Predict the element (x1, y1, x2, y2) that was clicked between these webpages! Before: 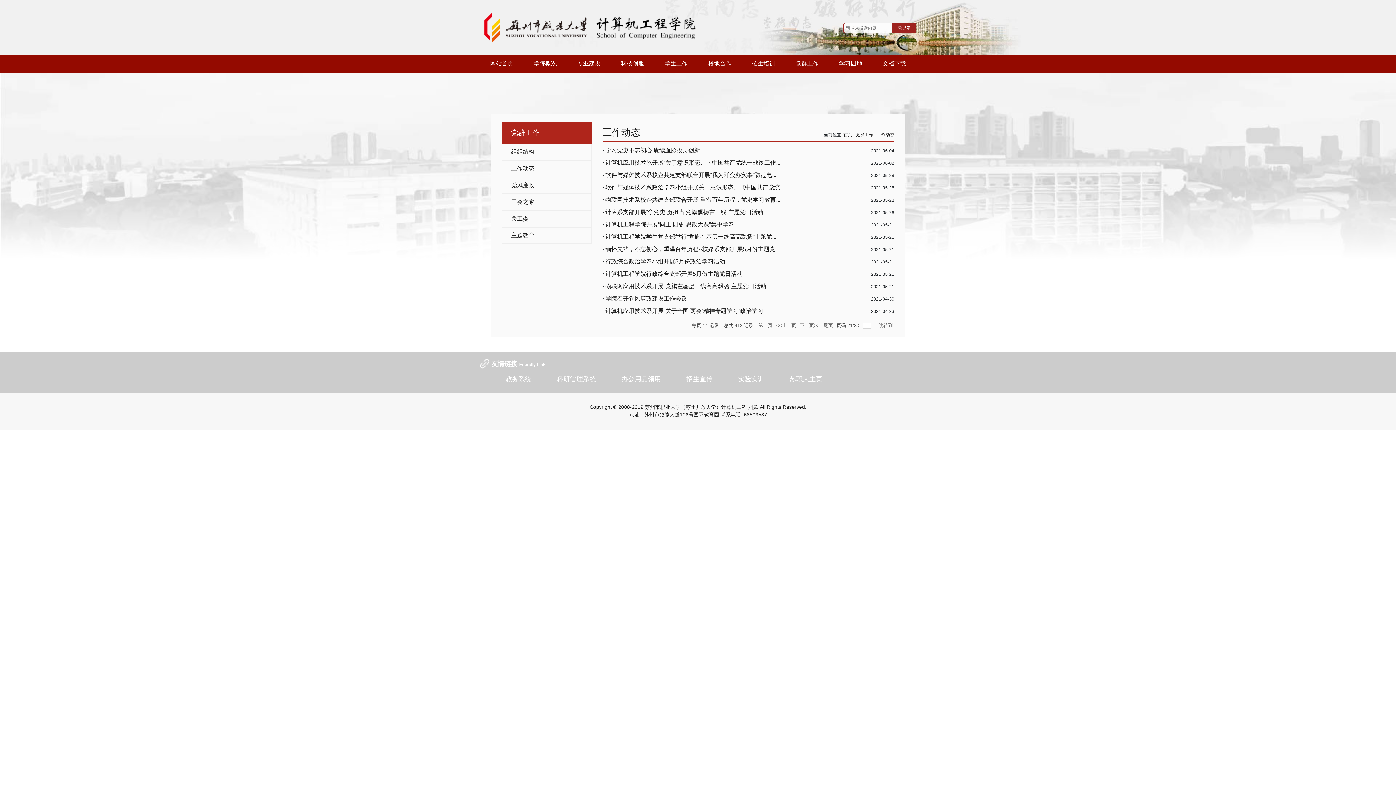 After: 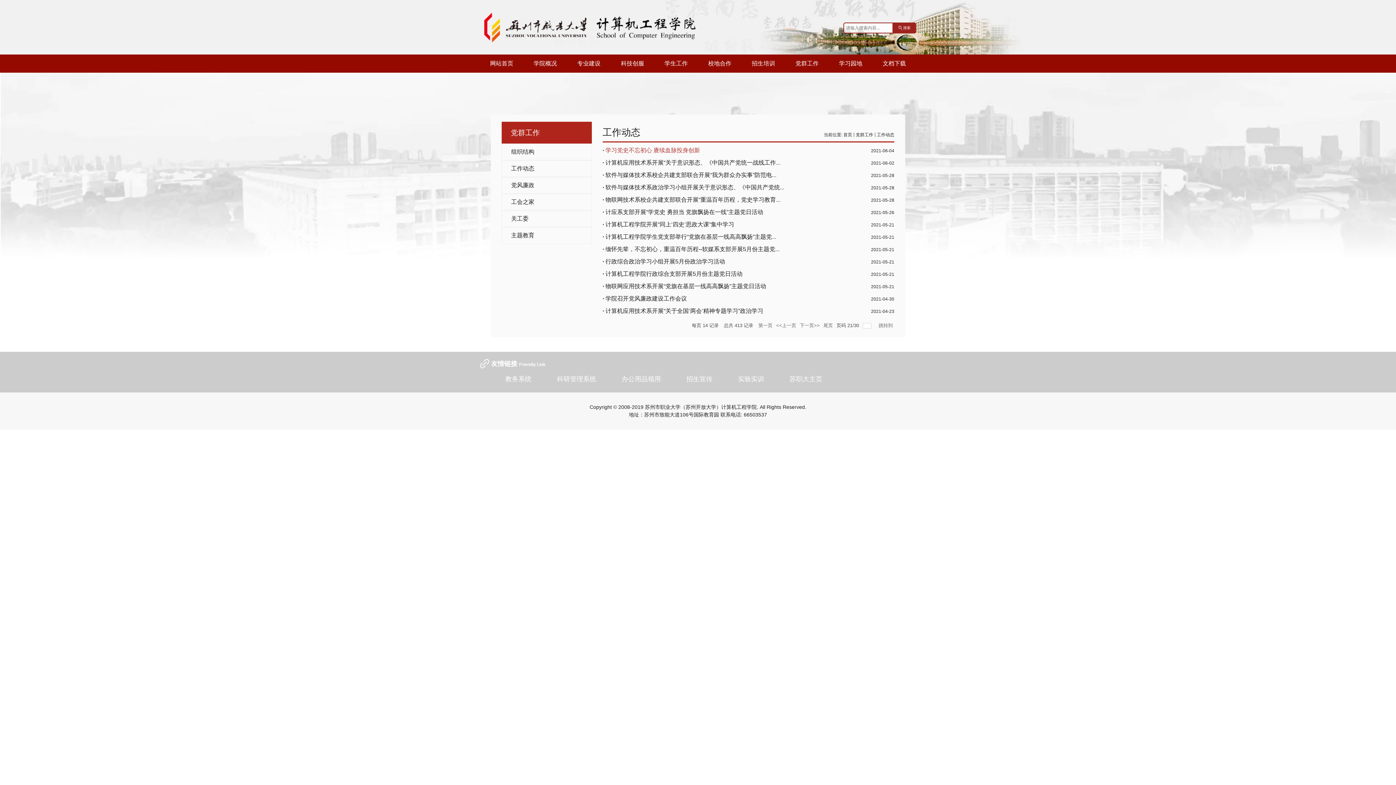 Action: bbox: (605, 147, 700, 153) label: 学习党史不忘初心 赓续血脉投身创新